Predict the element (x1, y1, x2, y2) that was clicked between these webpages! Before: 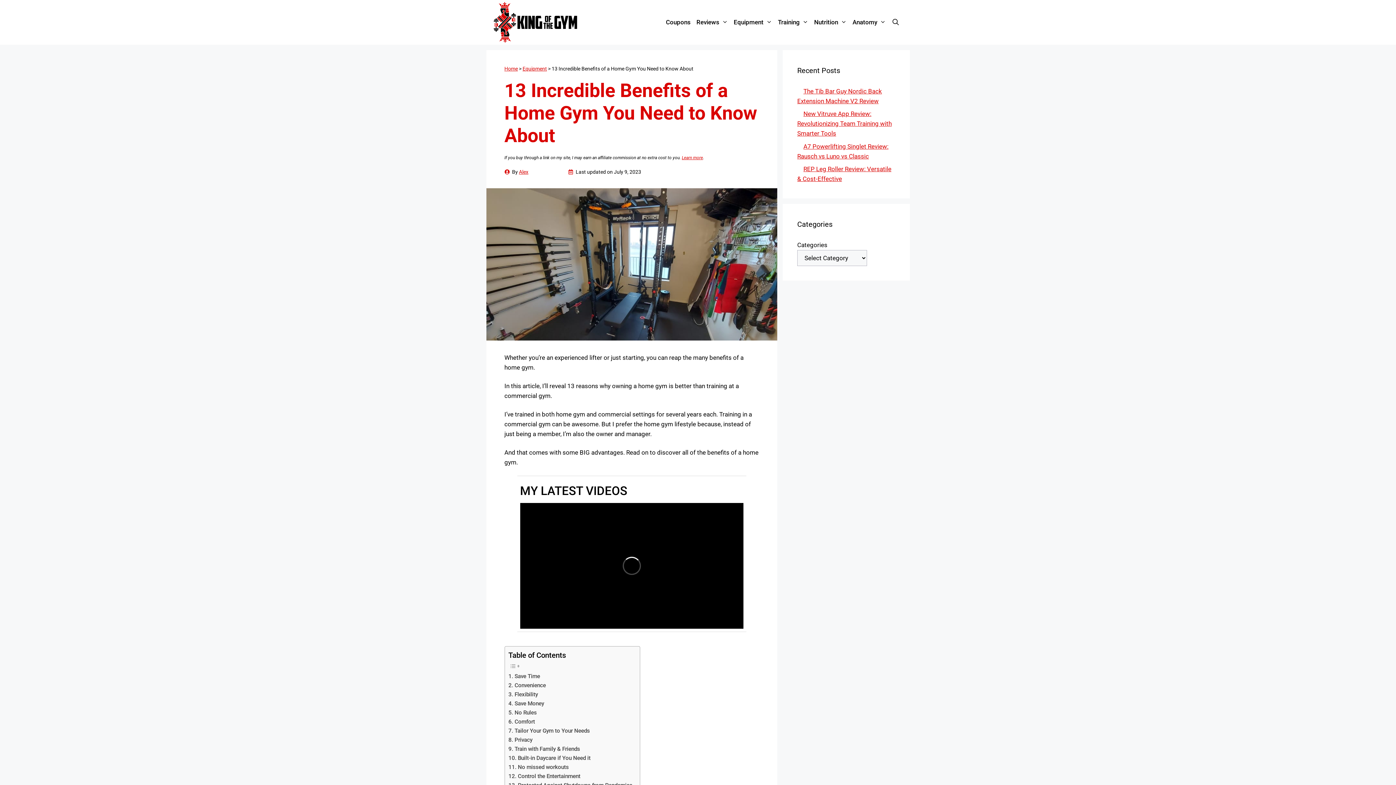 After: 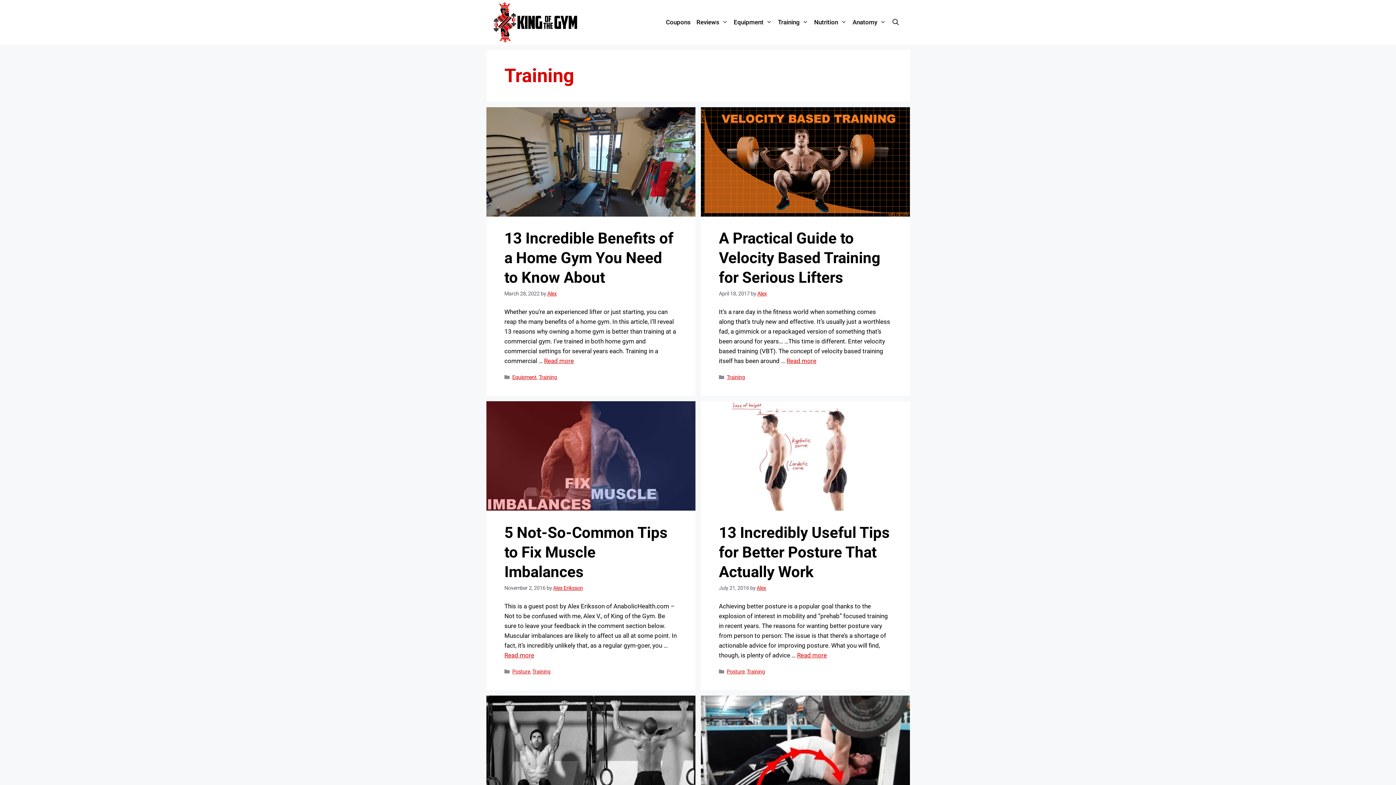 Action: bbox: (775, 12, 811, 32) label: Training